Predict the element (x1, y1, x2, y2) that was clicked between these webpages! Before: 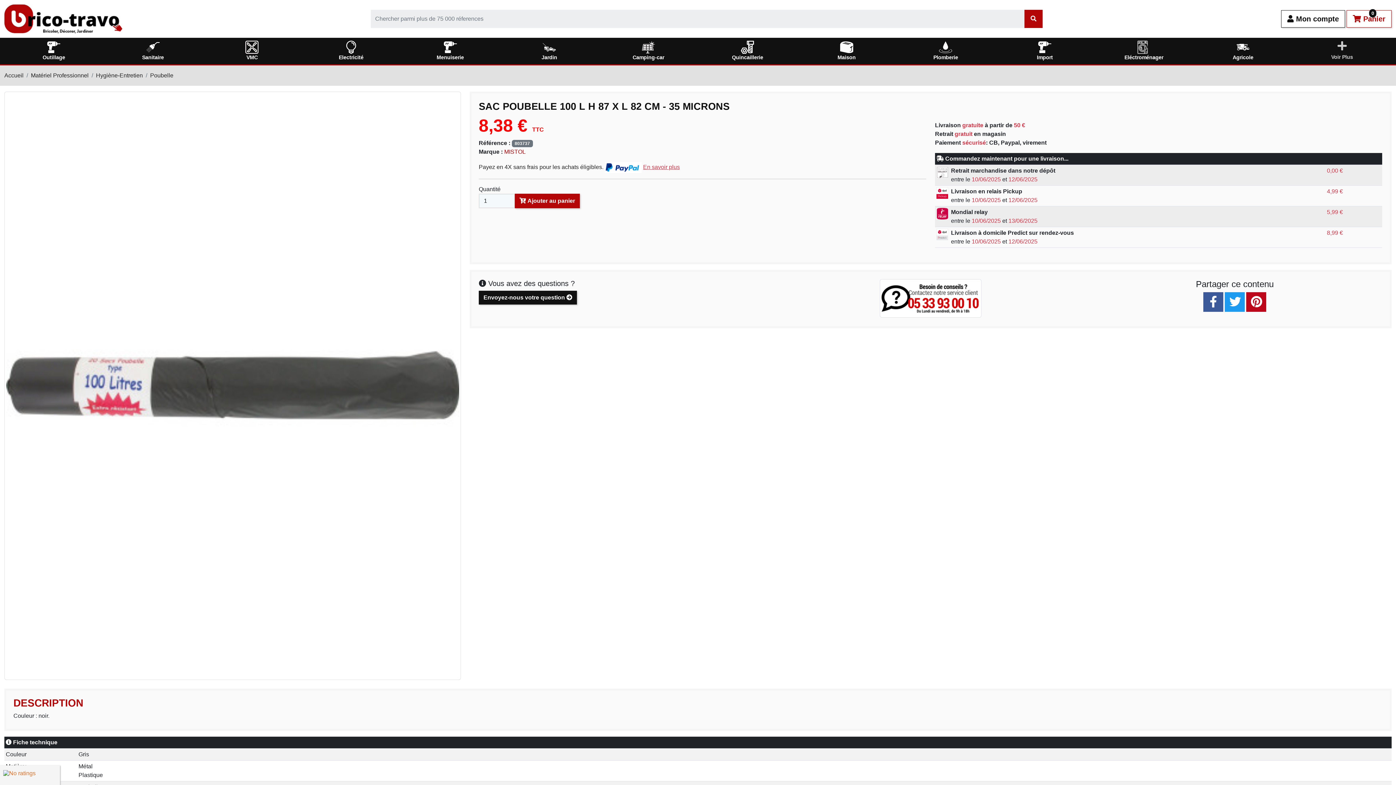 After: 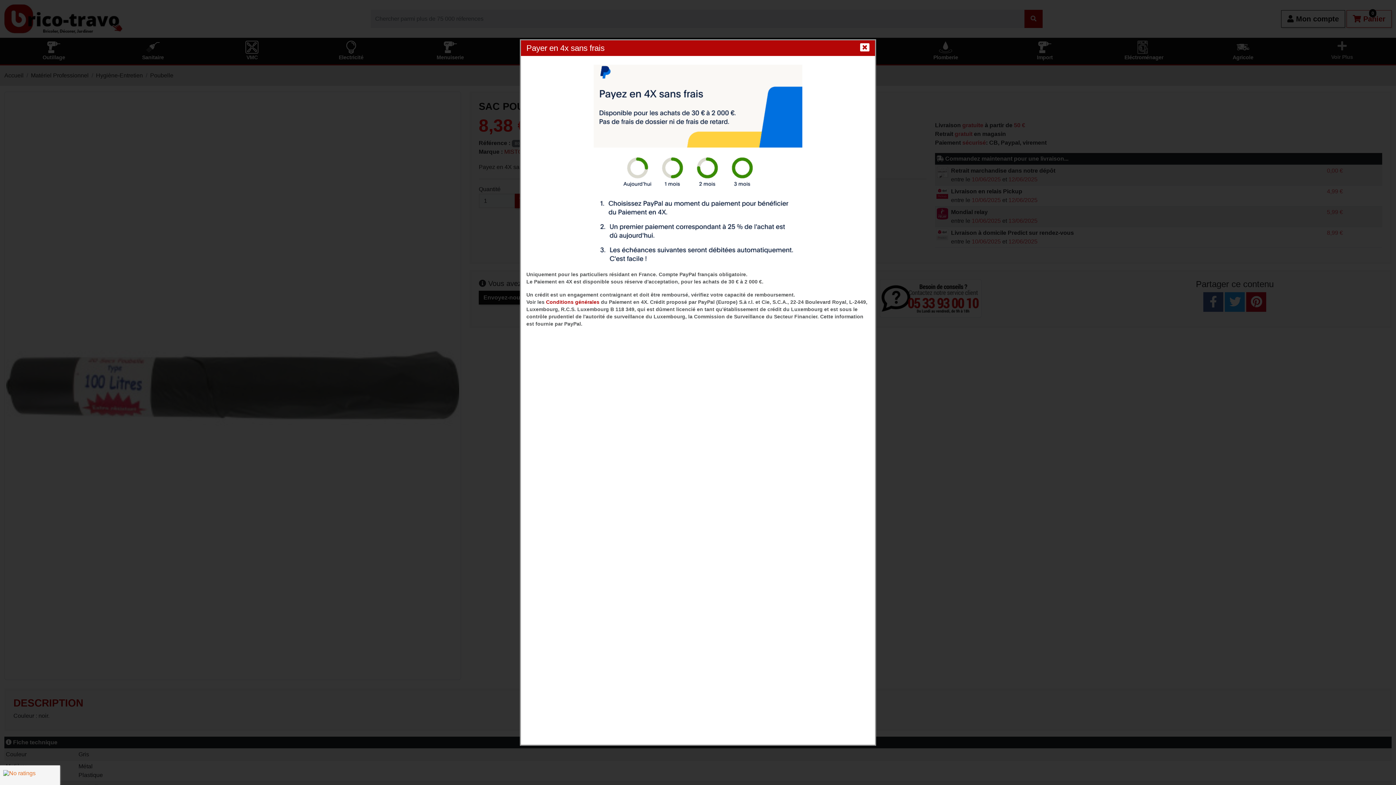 Action: label: Payez en 4X sans frais pour les achats éligibles.  En savoir plus bbox: (478, 164, 679, 170)